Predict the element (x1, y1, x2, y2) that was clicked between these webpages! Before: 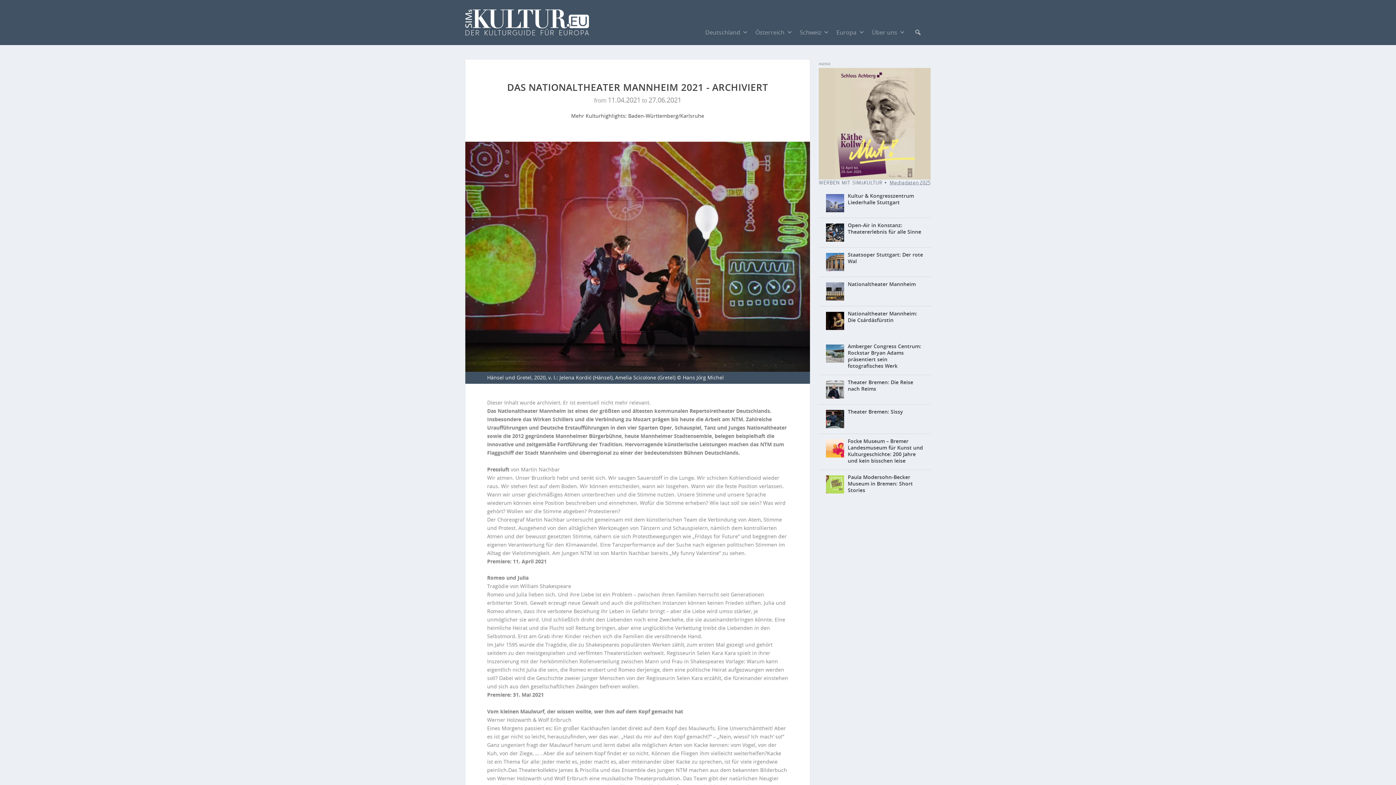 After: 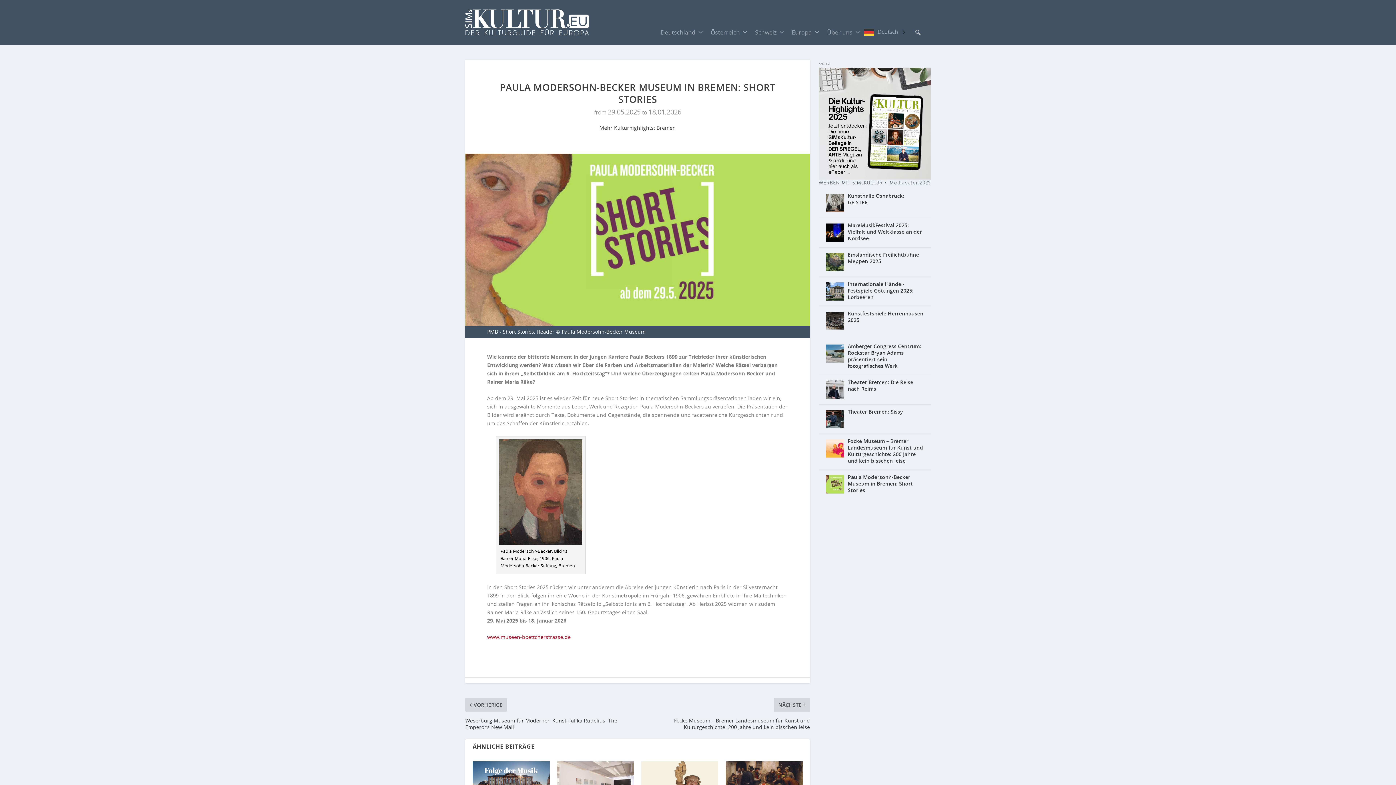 Action: label: Paula Modersohn-Becker Museum in Bremen: Short Stories bbox: (848, 473, 913, 493)